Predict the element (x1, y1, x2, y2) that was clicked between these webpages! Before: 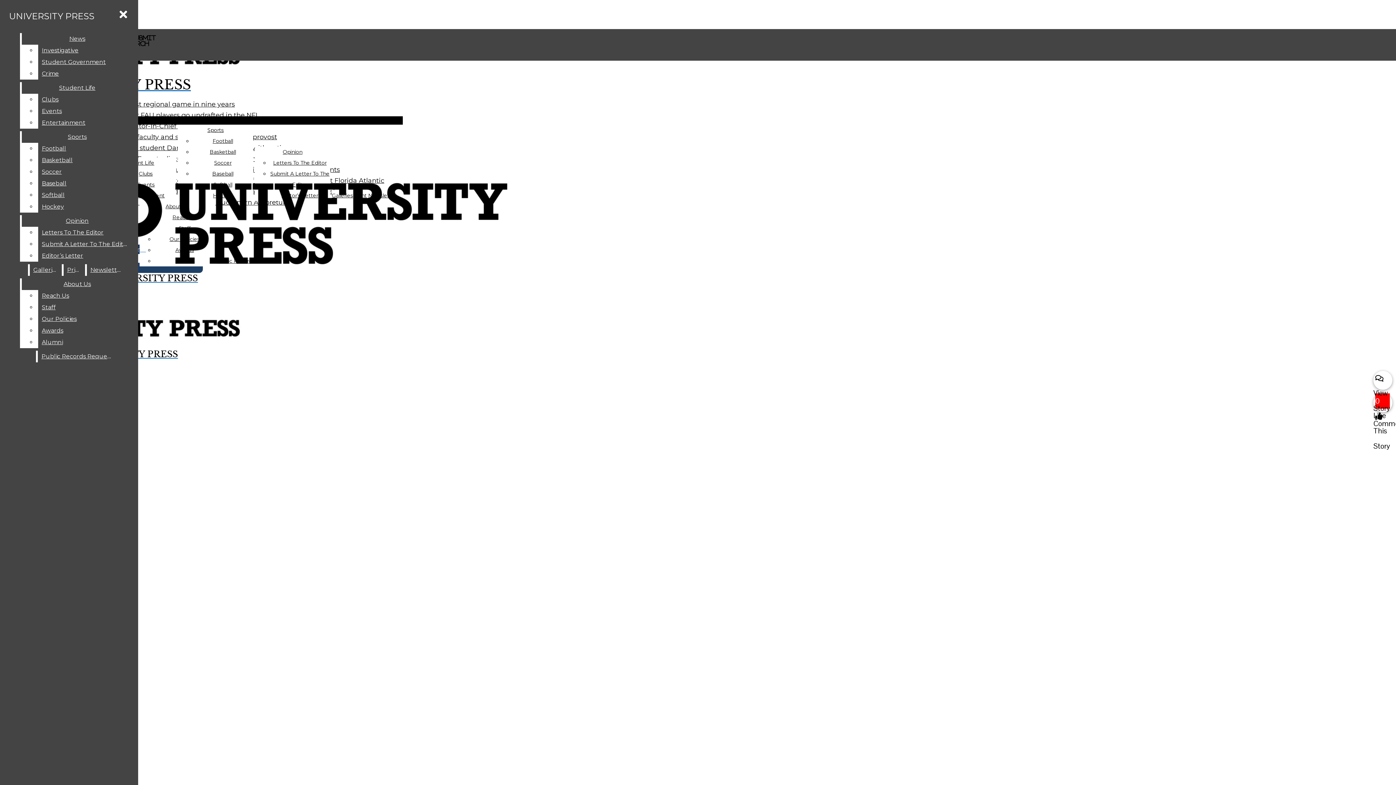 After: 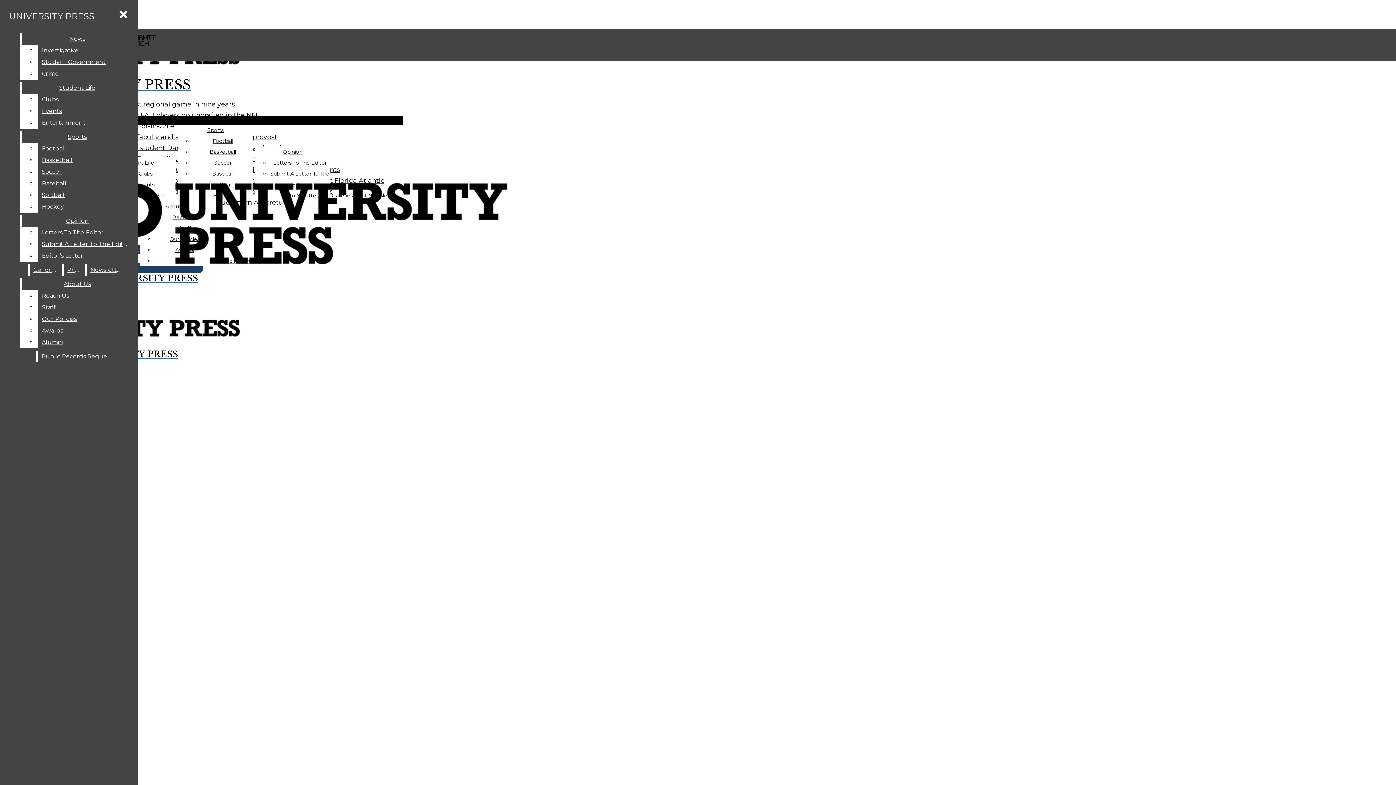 Action: bbox: (212, 137, 233, 144) label: Football